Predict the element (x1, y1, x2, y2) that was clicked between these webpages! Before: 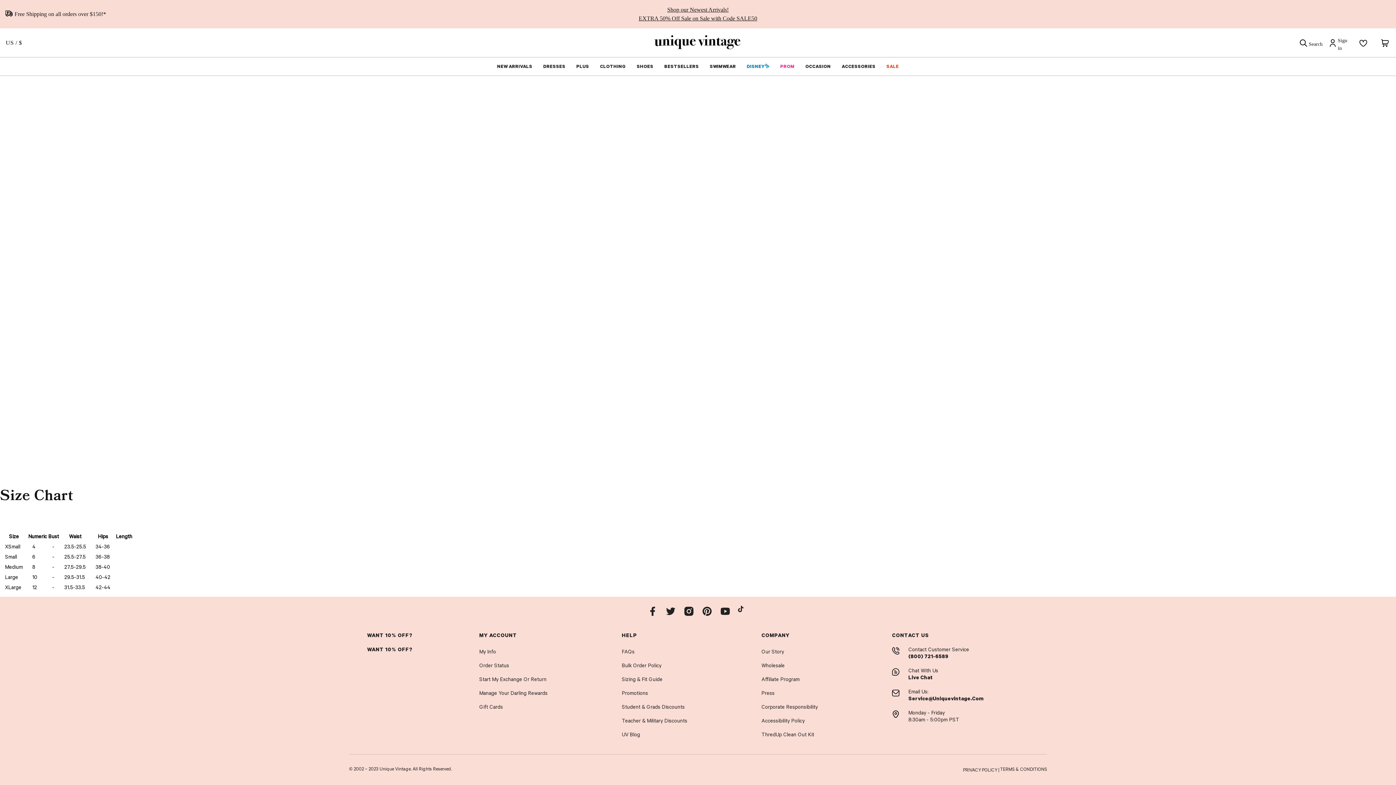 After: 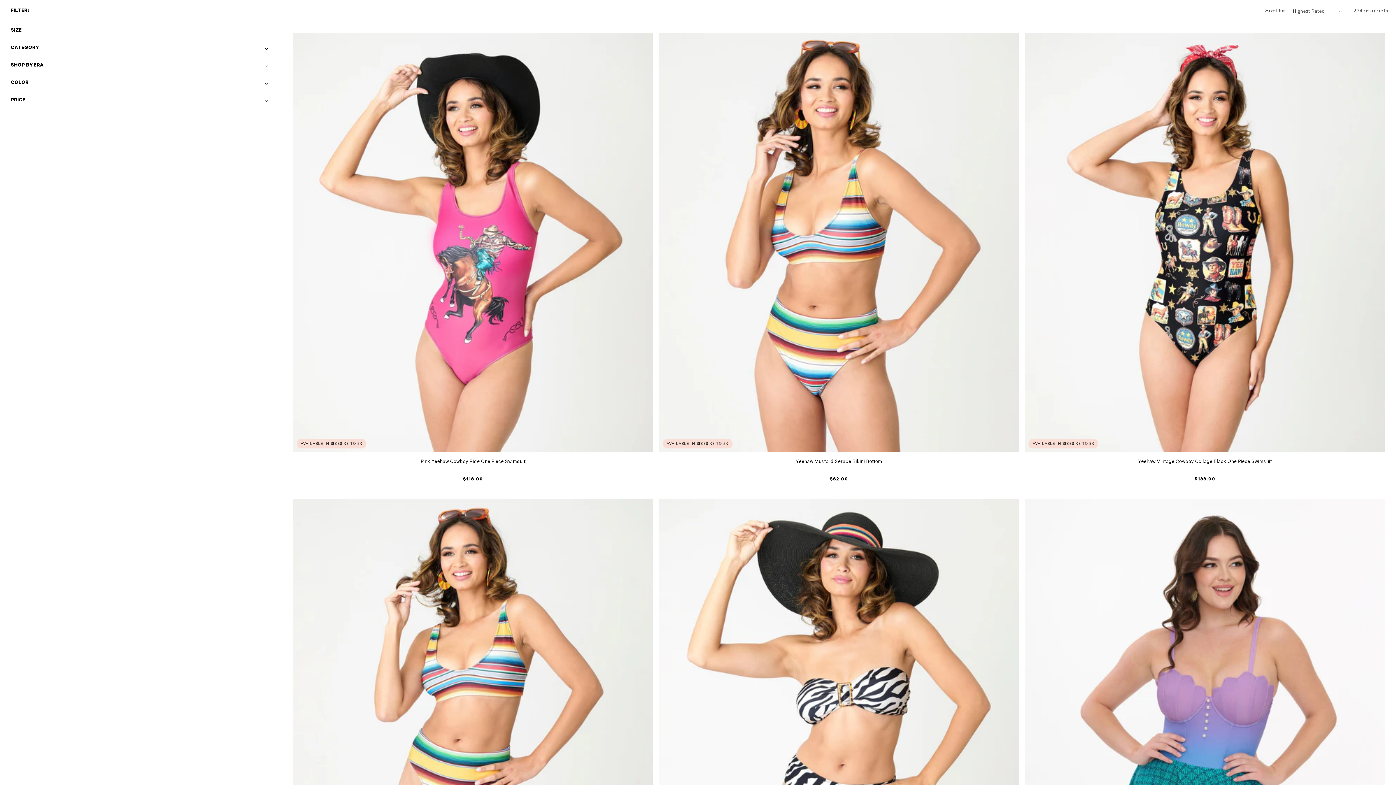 Action: label: SWIMWEAR bbox: (710, 64, 736, 69)